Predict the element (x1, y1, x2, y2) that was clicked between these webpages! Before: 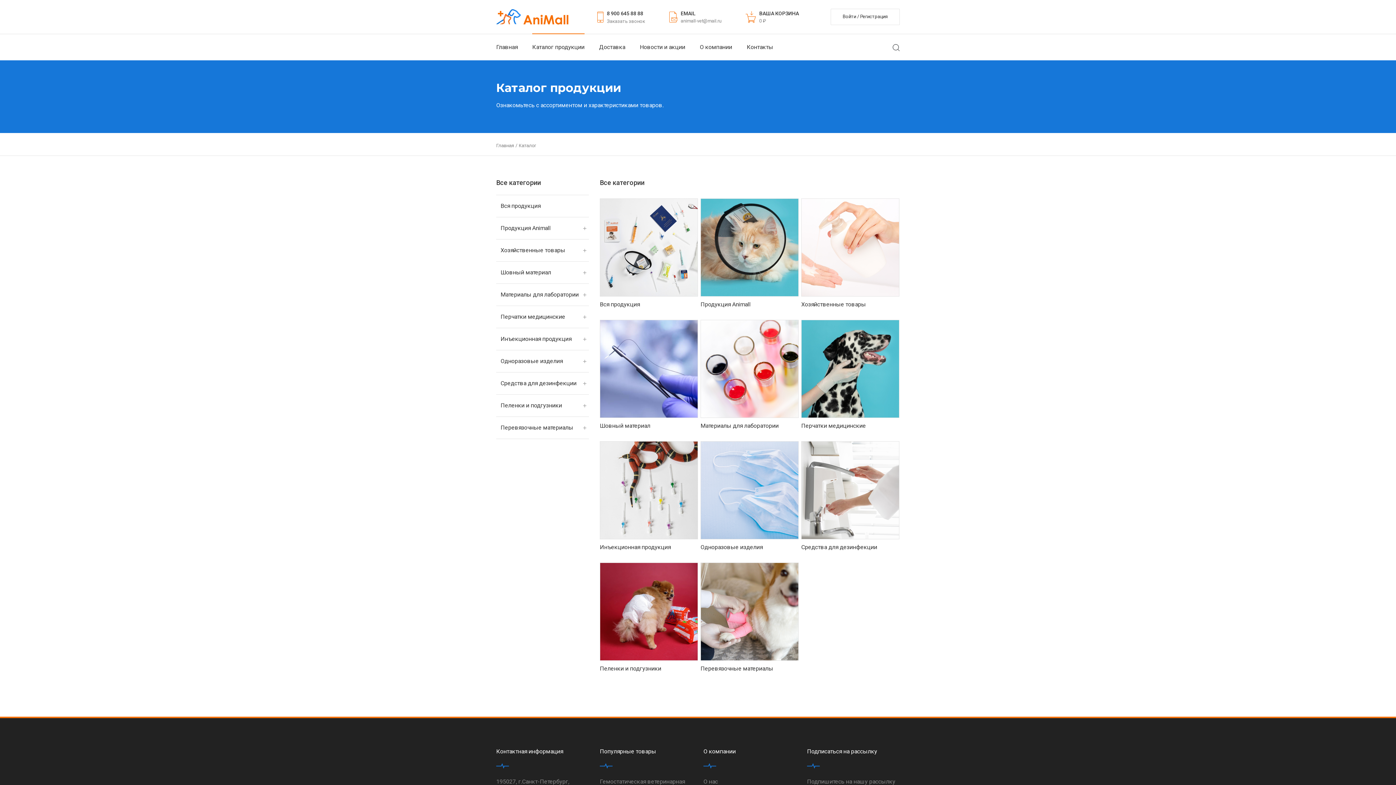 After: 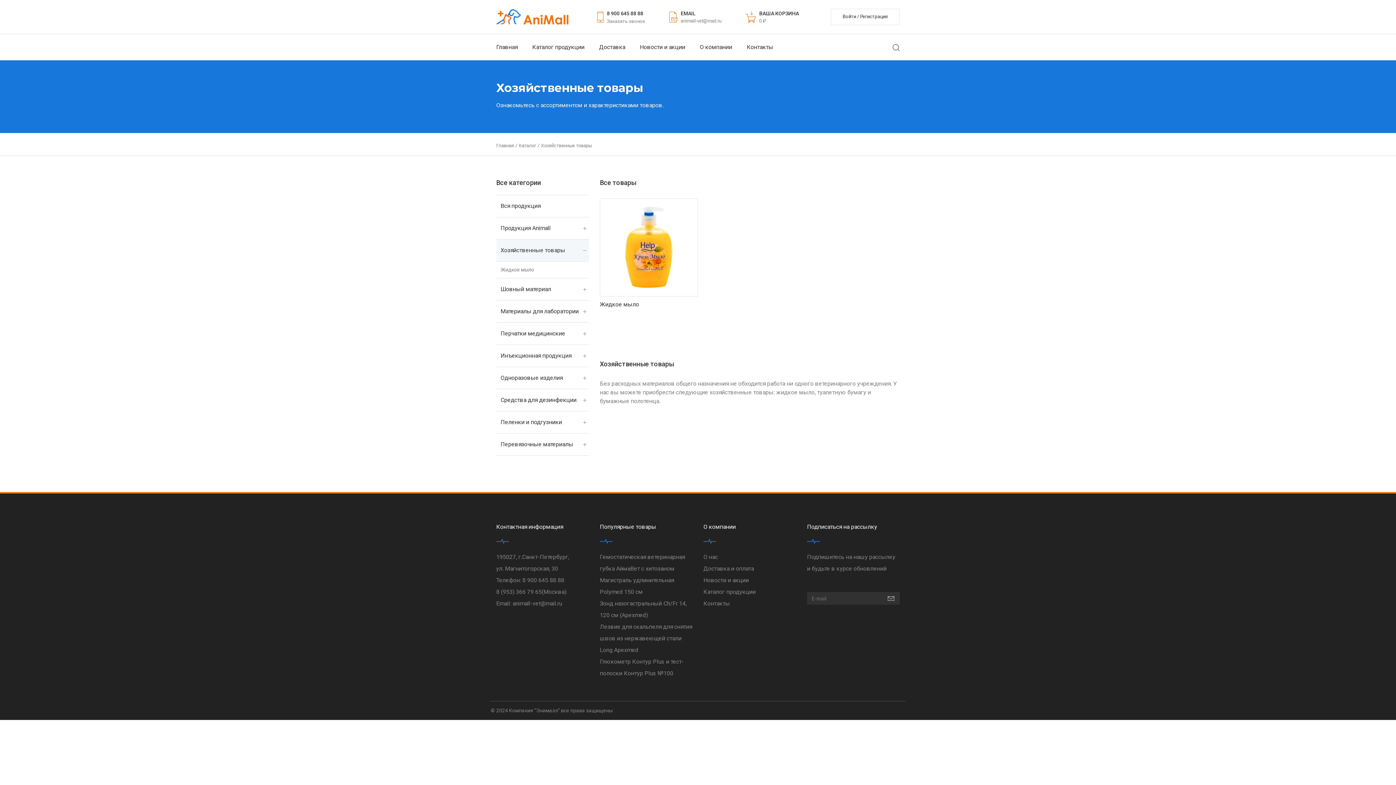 Action: bbox: (496, 239, 589, 261) label: Хозяйственные товары